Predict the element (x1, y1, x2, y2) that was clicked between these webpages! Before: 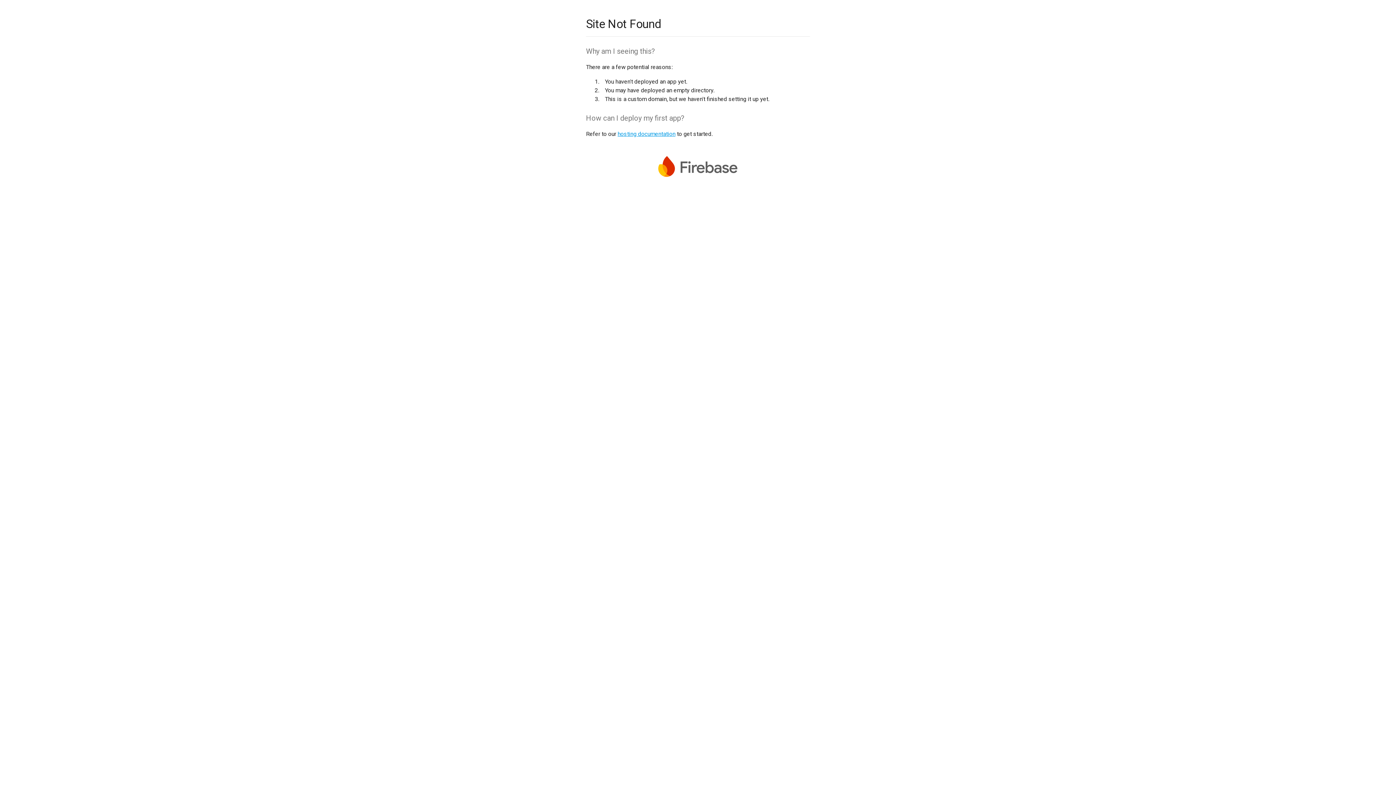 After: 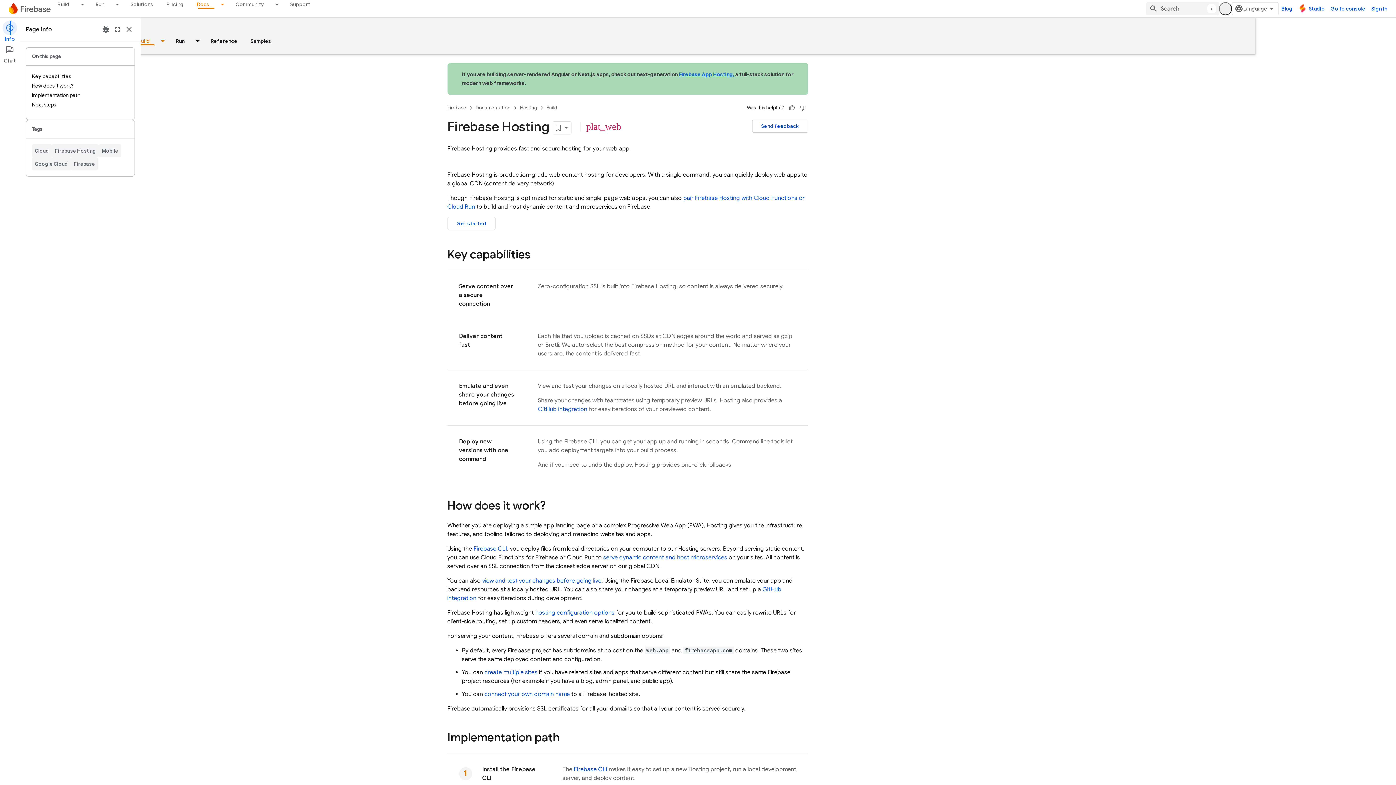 Action: bbox: (617, 130, 675, 137) label: hosting documentation